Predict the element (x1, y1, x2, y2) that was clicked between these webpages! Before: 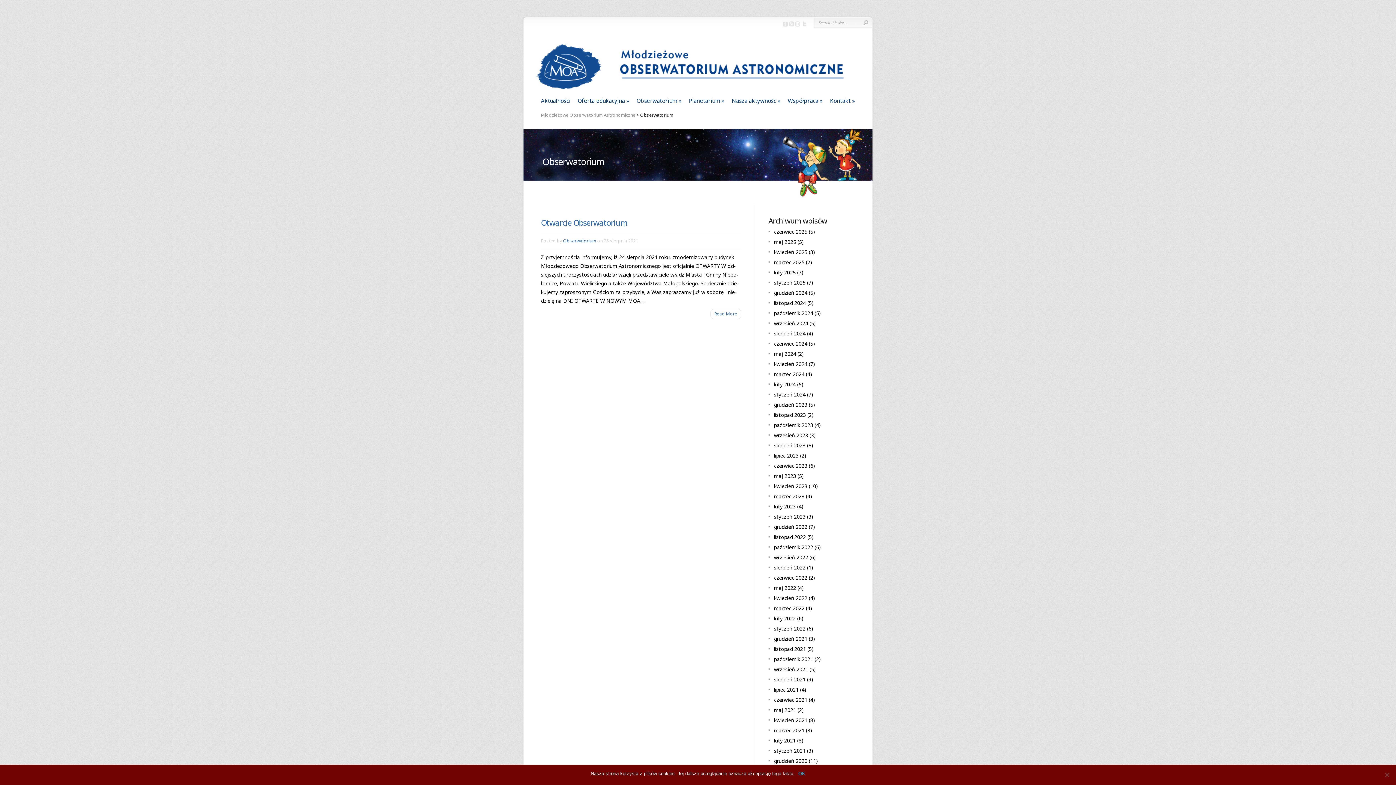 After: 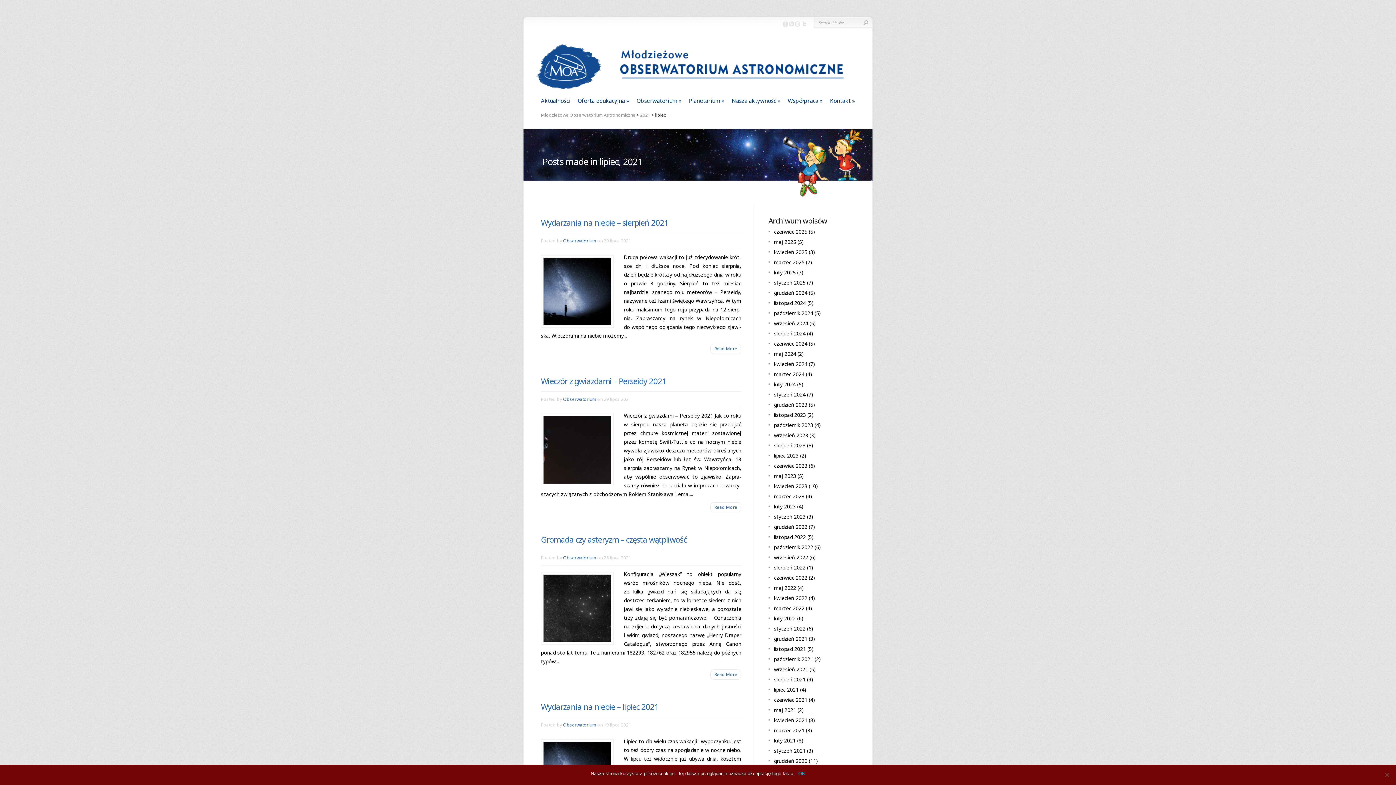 Action: bbox: (774, 686, 798, 693) label: lipiec 2021